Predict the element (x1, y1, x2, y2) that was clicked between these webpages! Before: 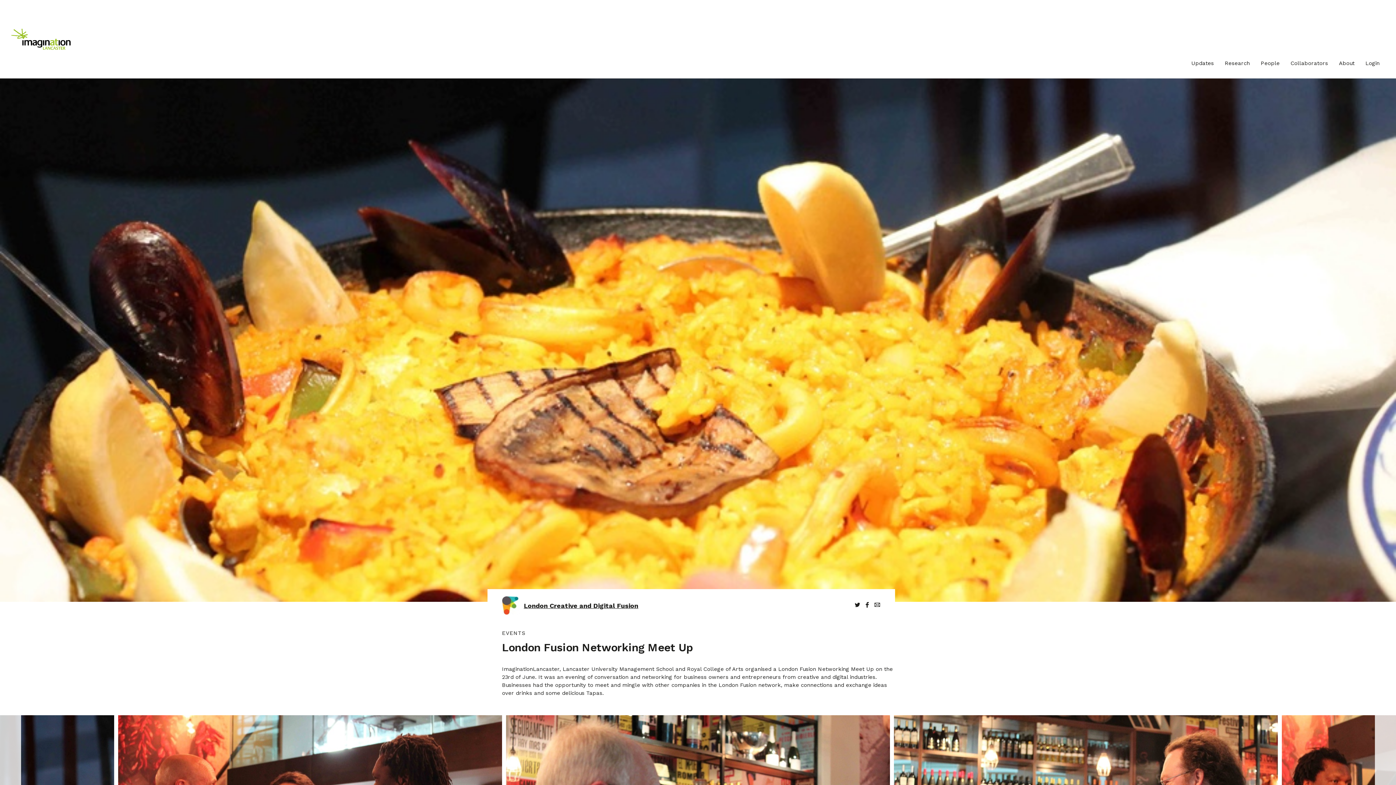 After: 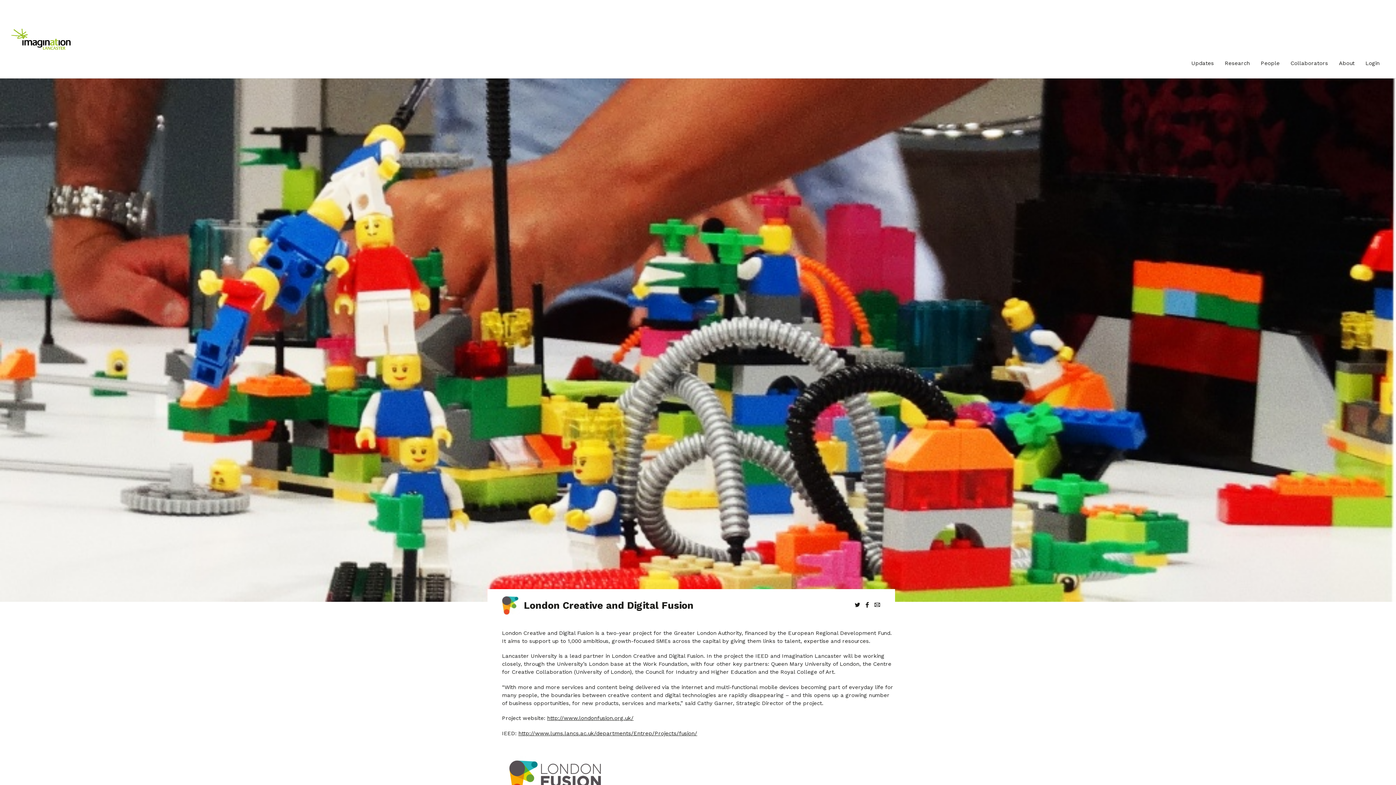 Action: label: London Creative and Digital Fusion bbox: (523, 602, 638, 609)